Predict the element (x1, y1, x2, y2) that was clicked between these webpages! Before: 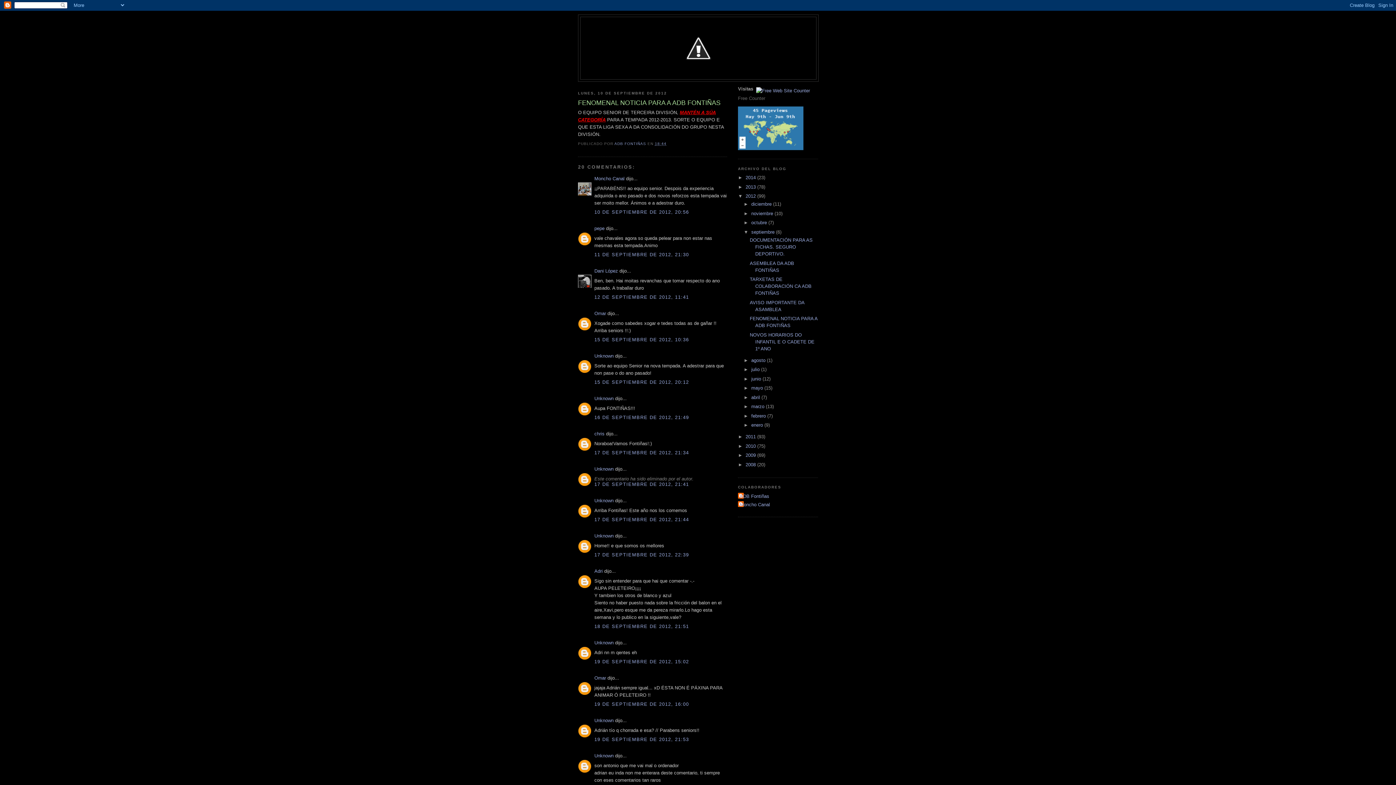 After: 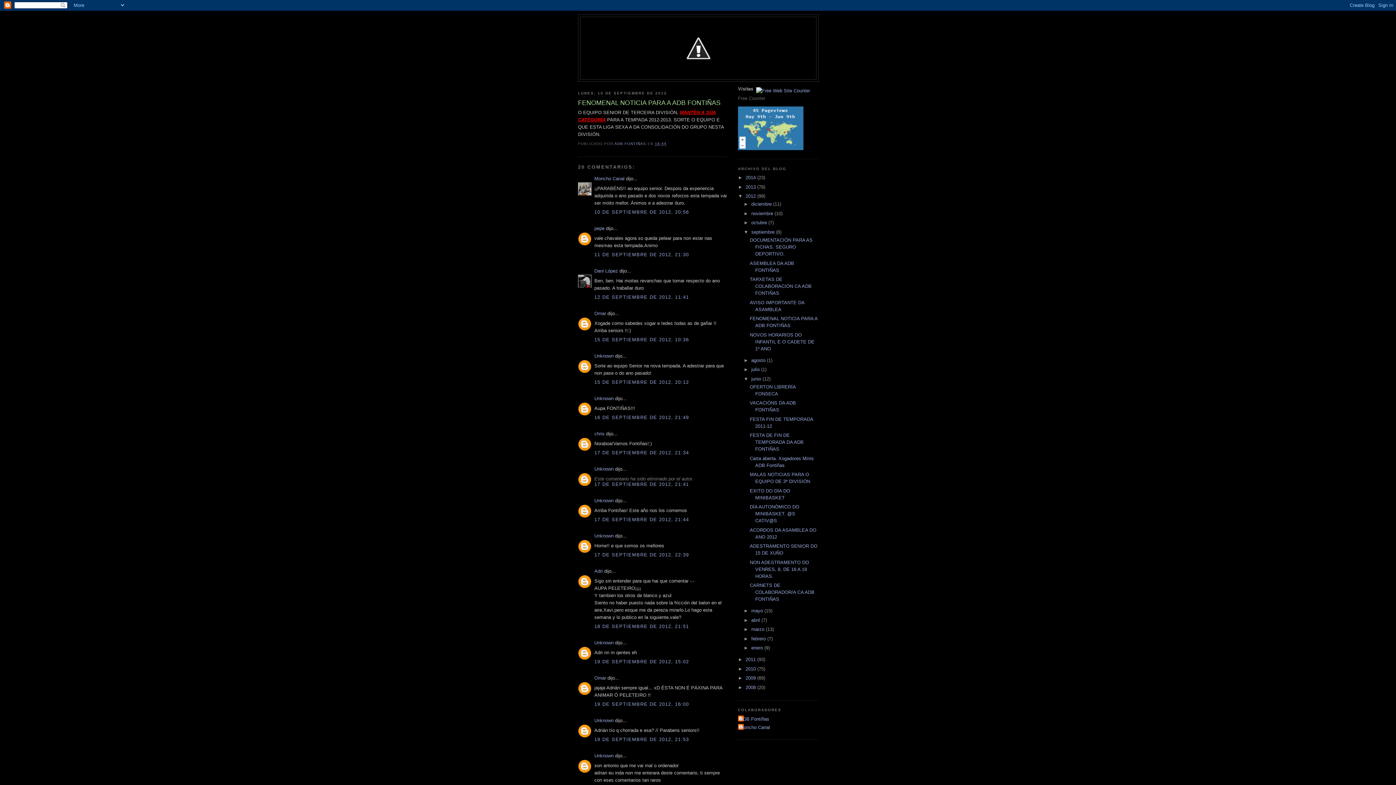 Action: label: ►   bbox: (743, 376, 751, 381)